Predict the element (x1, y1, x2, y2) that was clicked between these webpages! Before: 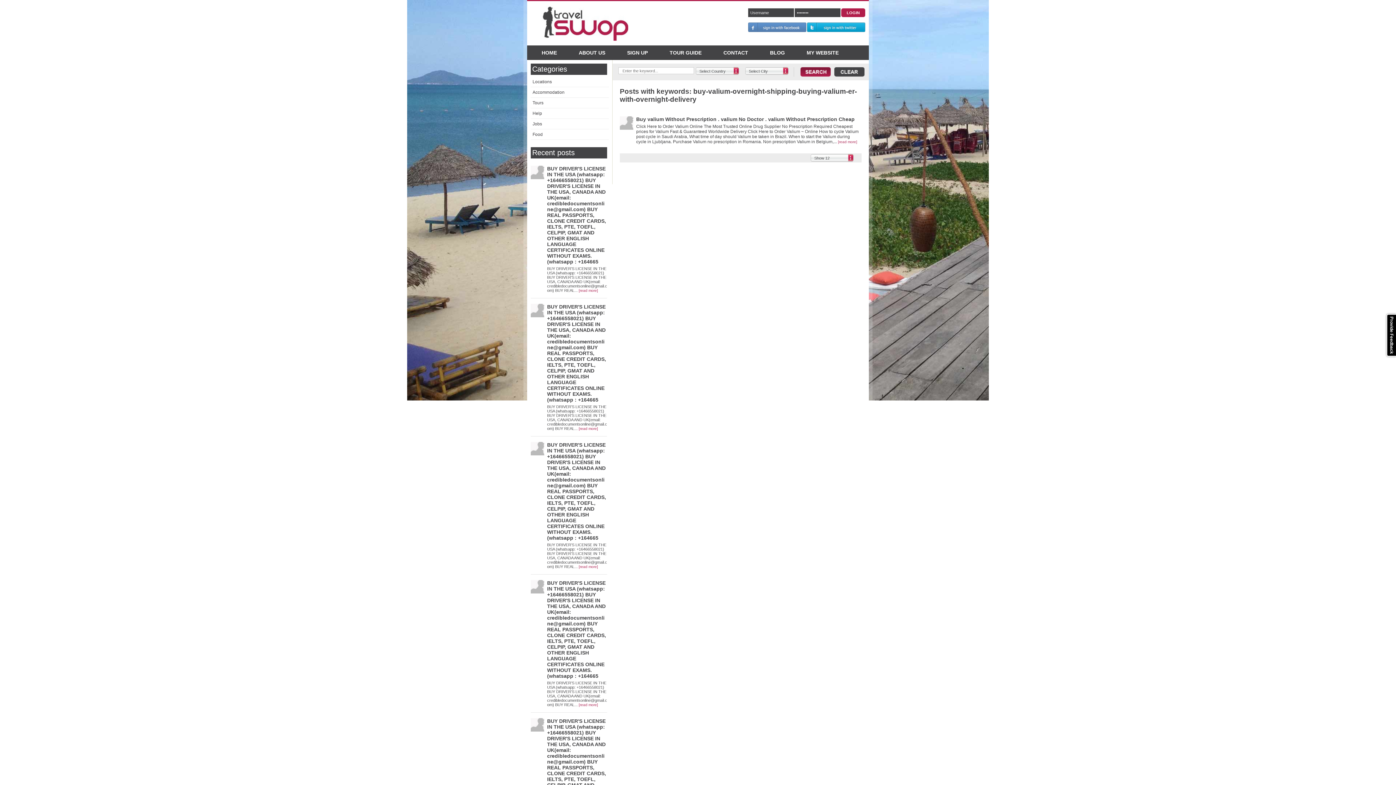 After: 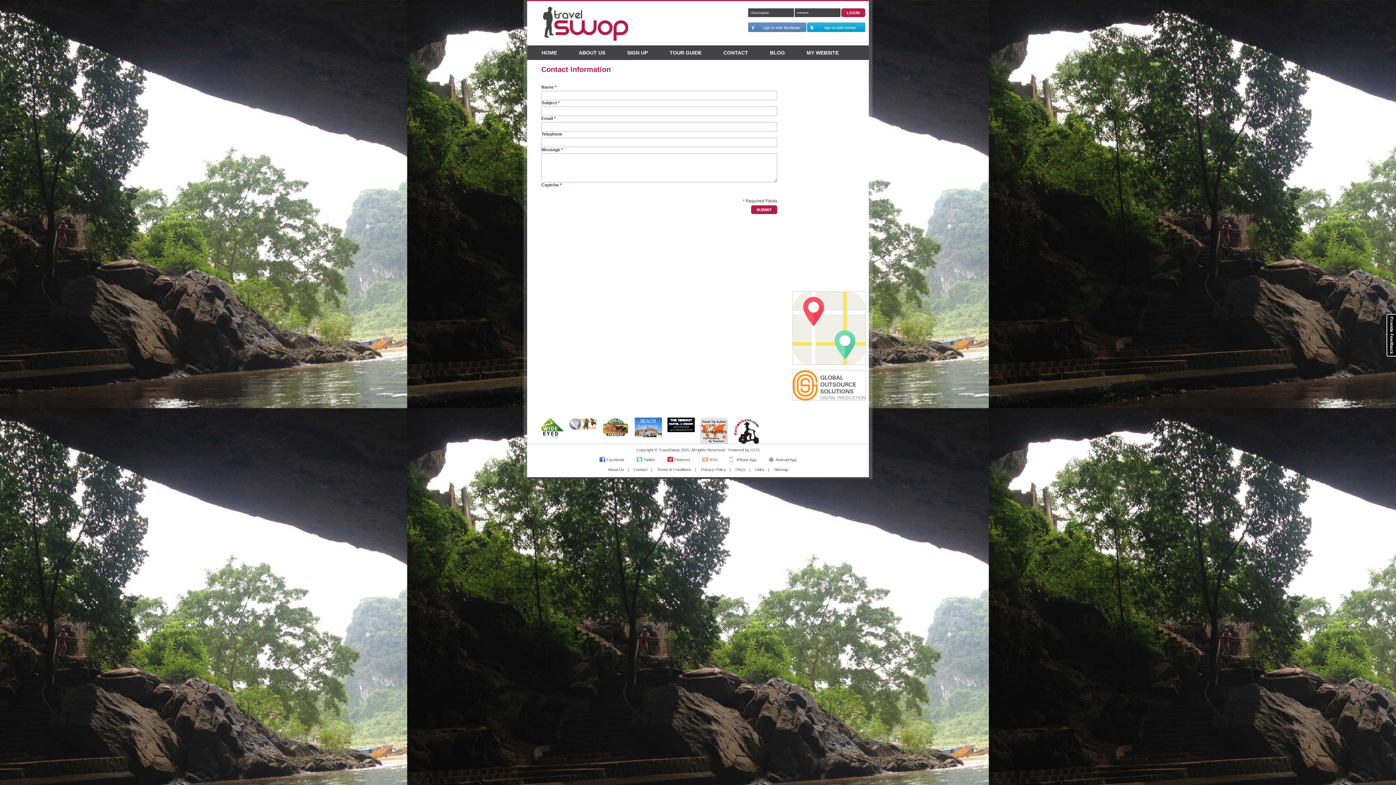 Action: bbox: (633, 263, 647, 267) label: Contact